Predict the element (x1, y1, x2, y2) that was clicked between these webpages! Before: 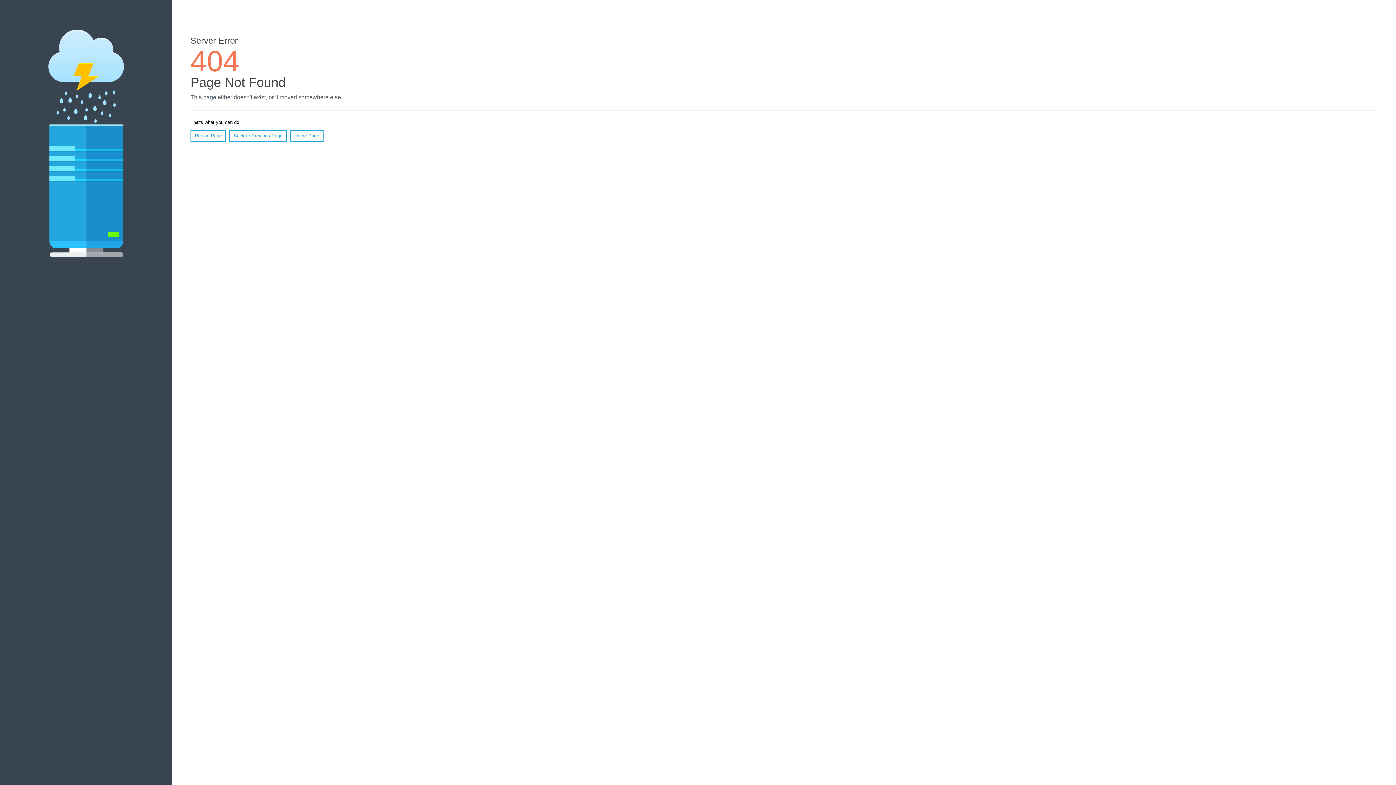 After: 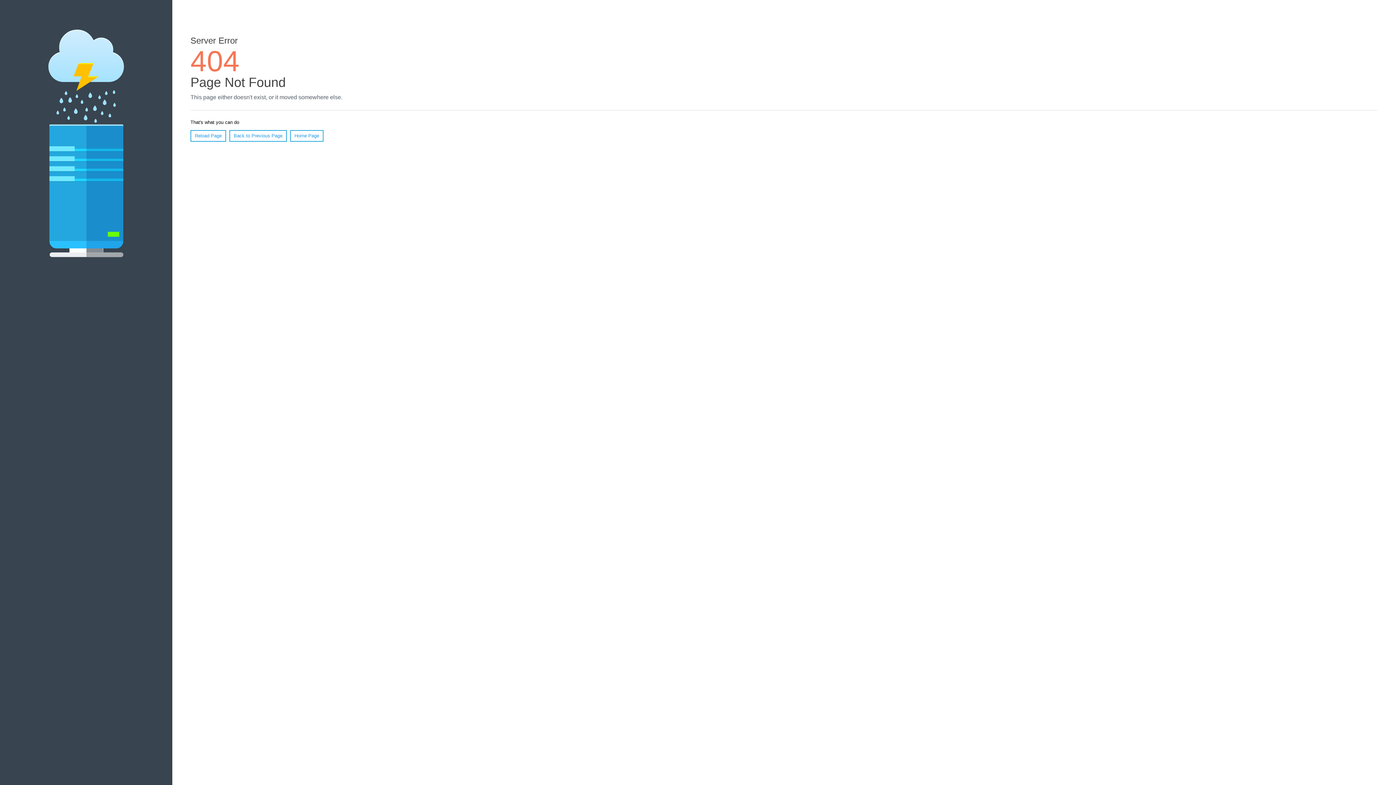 Action: bbox: (190, 130, 226, 141) label: Reload Page